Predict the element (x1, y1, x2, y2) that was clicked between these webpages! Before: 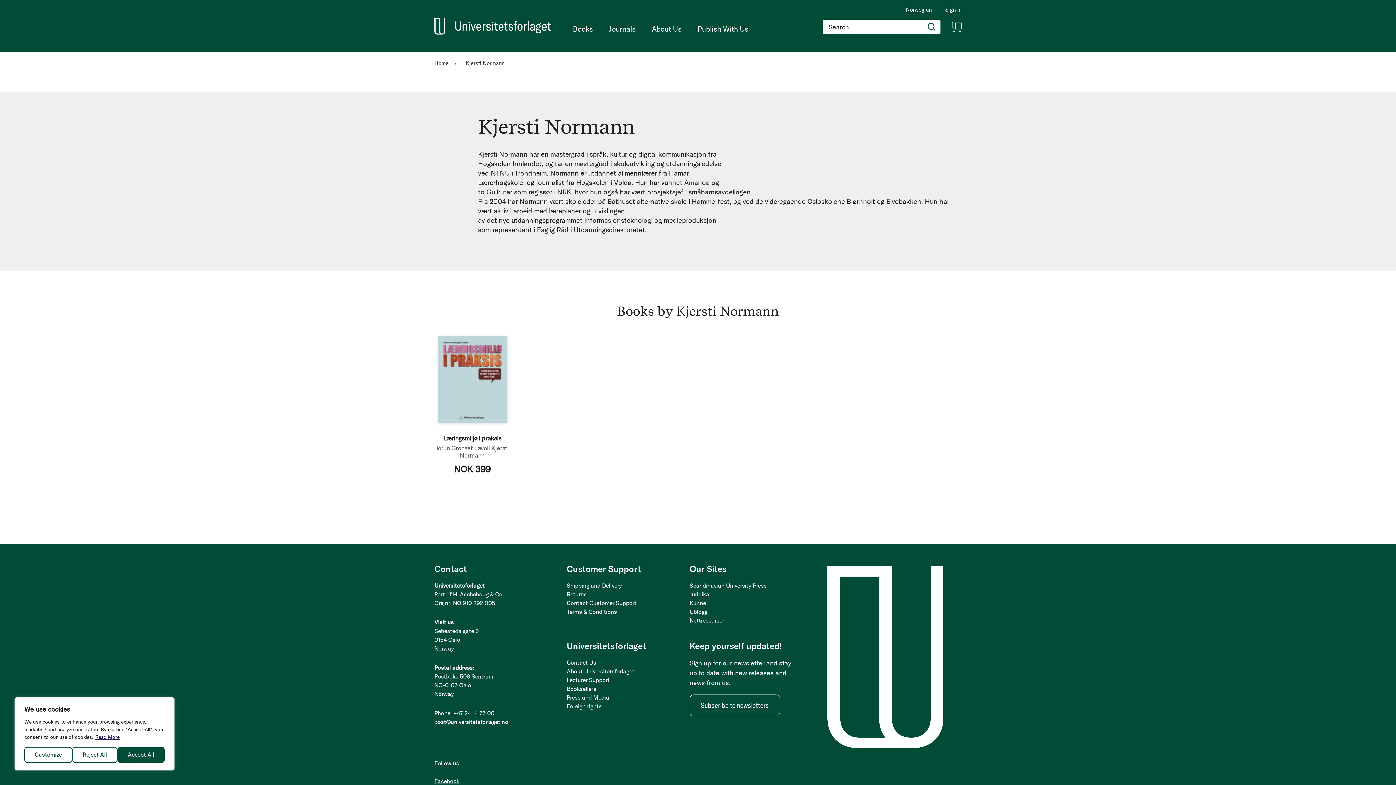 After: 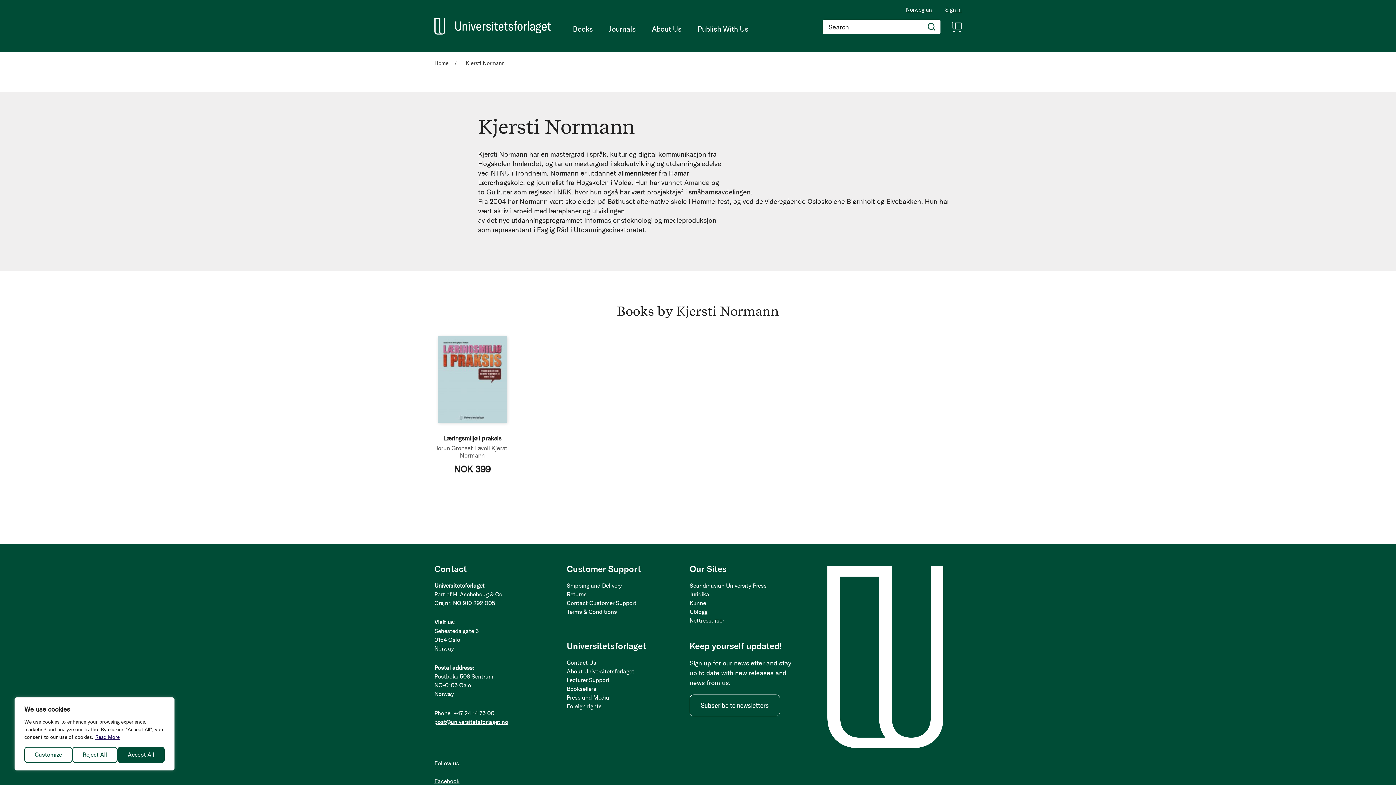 Action: bbox: (434, 718, 508, 725) label: post@universitetsforlaget.no